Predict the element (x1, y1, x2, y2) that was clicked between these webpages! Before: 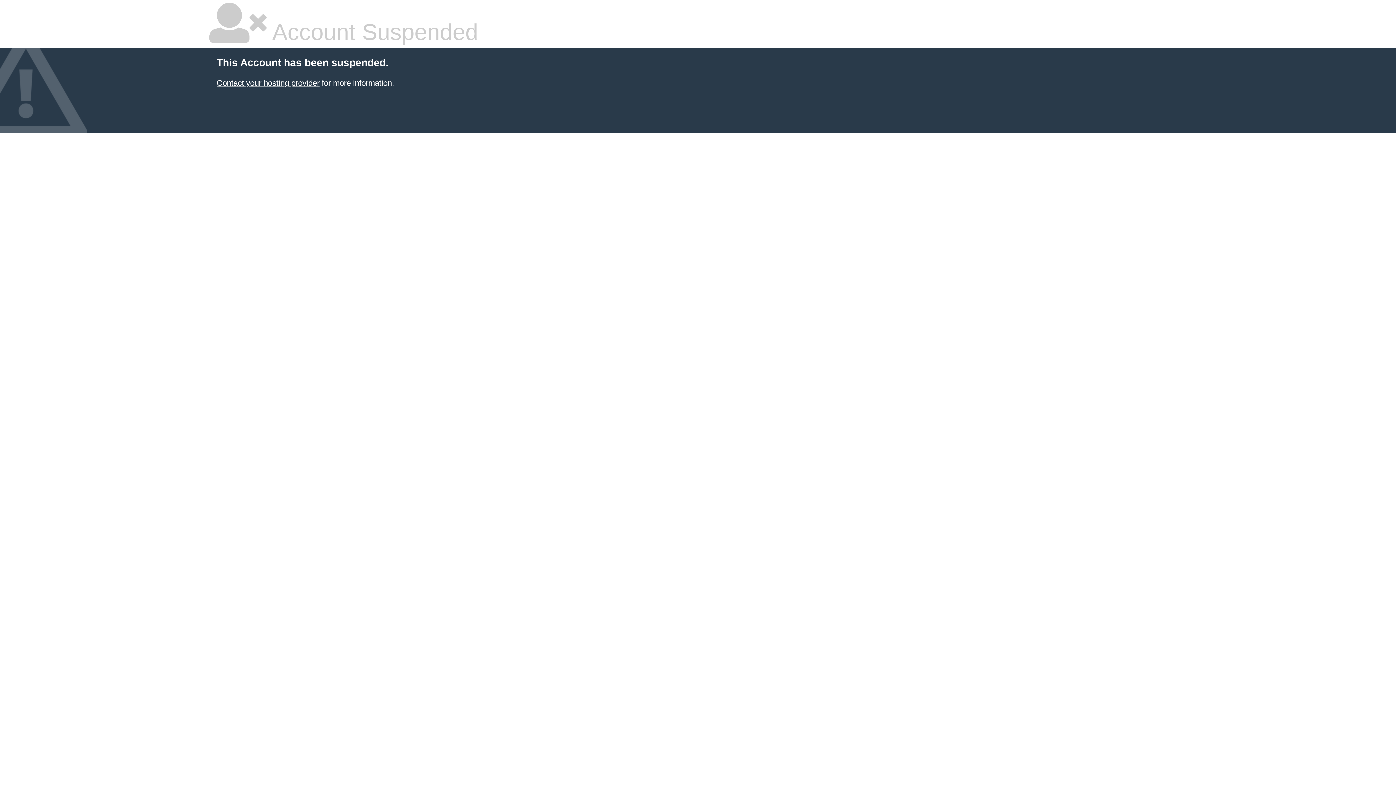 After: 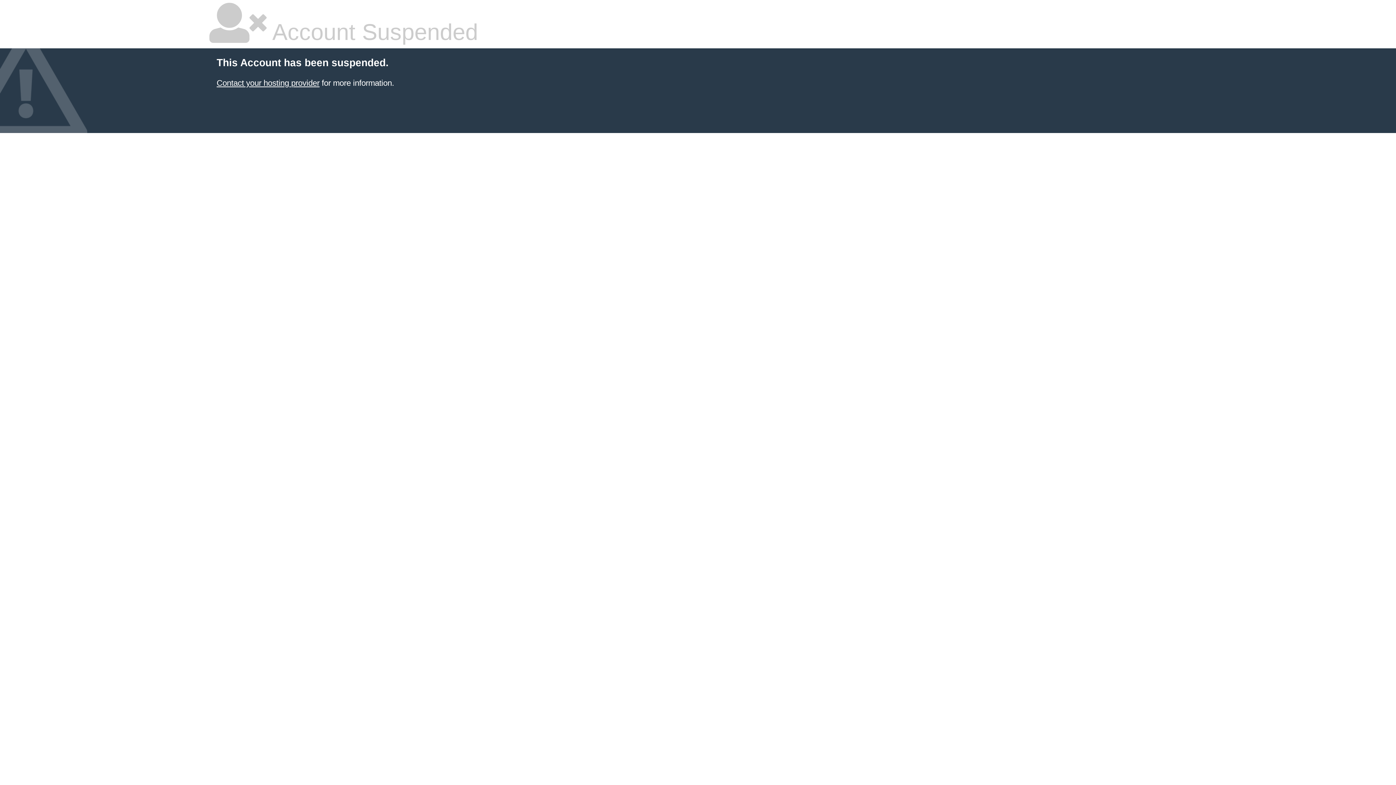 Action: label: Contact your hosting provider bbox: (216, 78, 319, 87)